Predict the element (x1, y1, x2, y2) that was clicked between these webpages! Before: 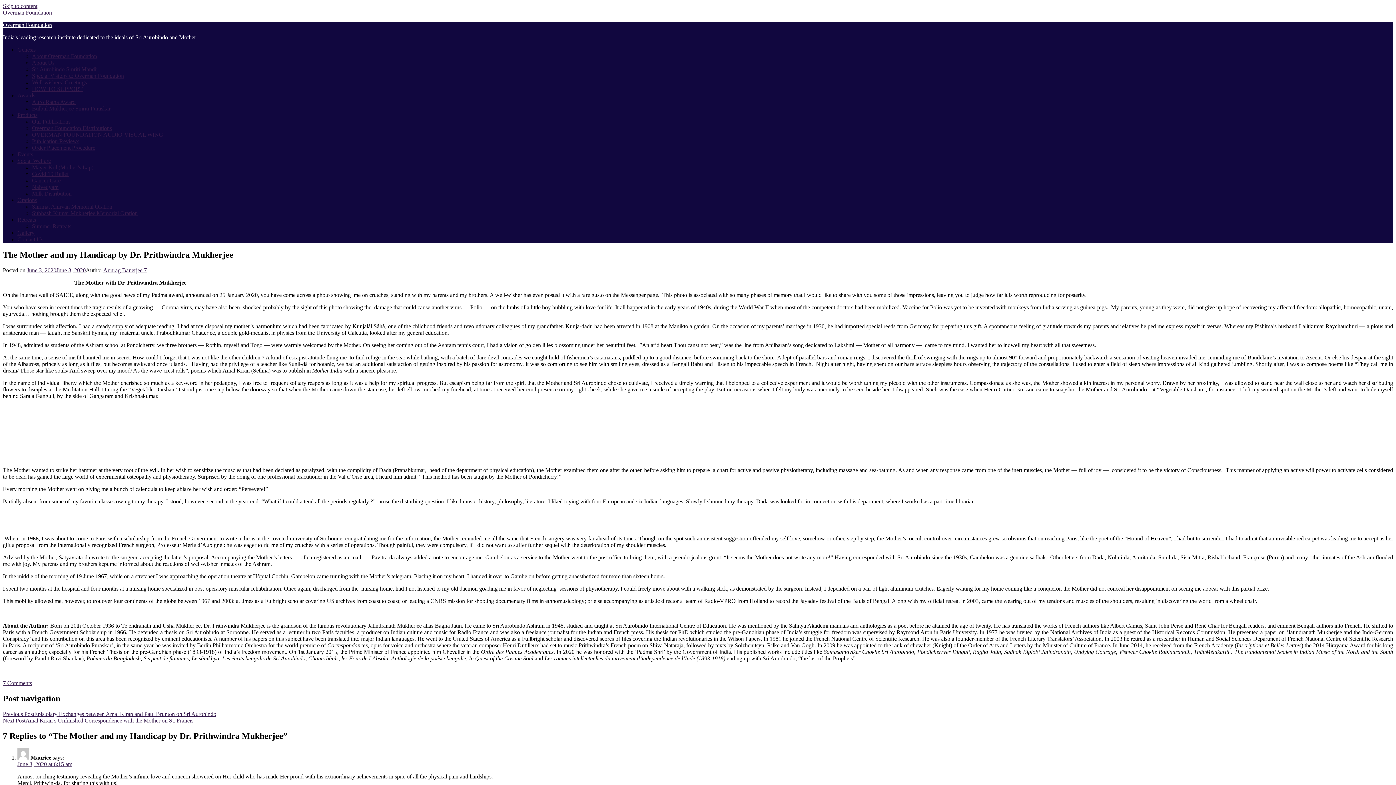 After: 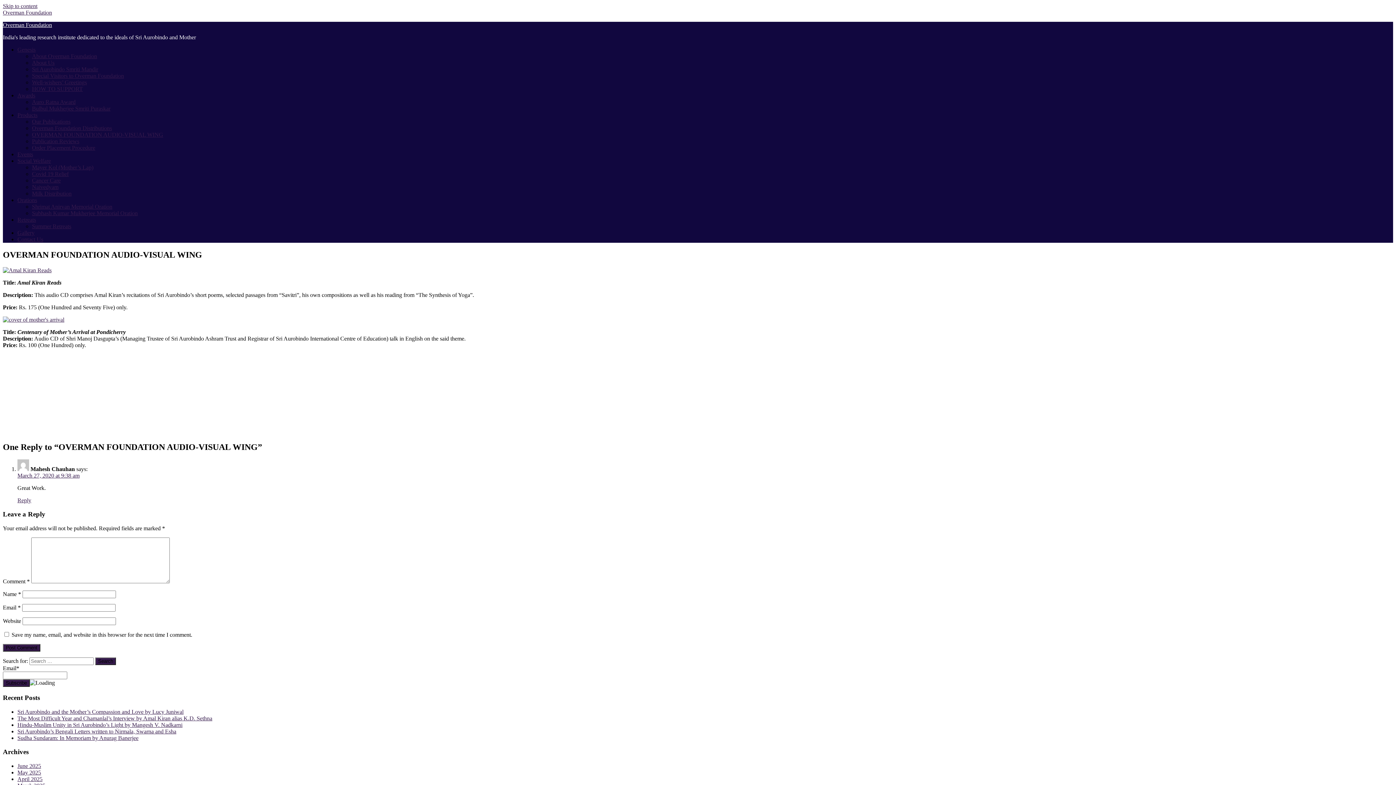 Action: bbox: (32, 131, 163, 137) label: OVERMAN FOUNDATION AUDIO-VISUAL WING